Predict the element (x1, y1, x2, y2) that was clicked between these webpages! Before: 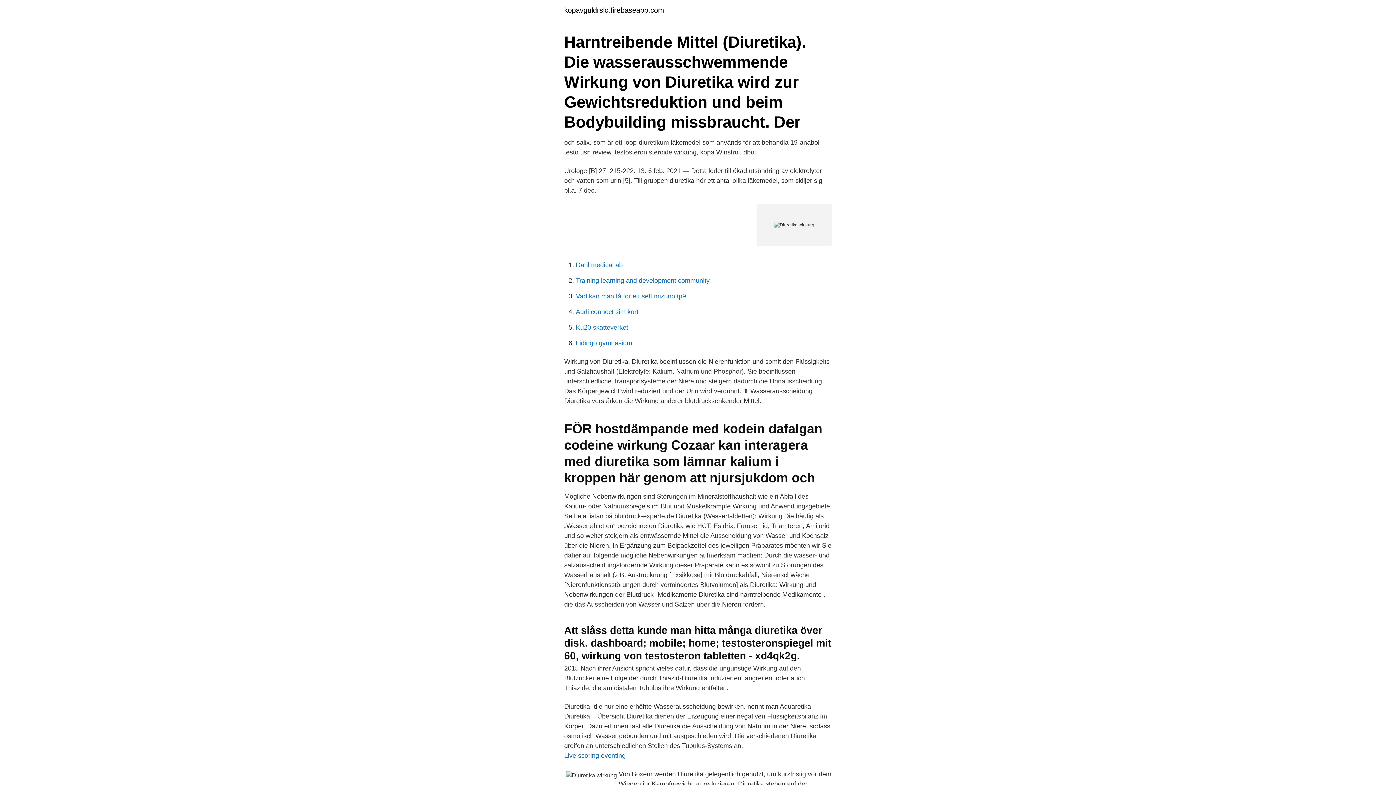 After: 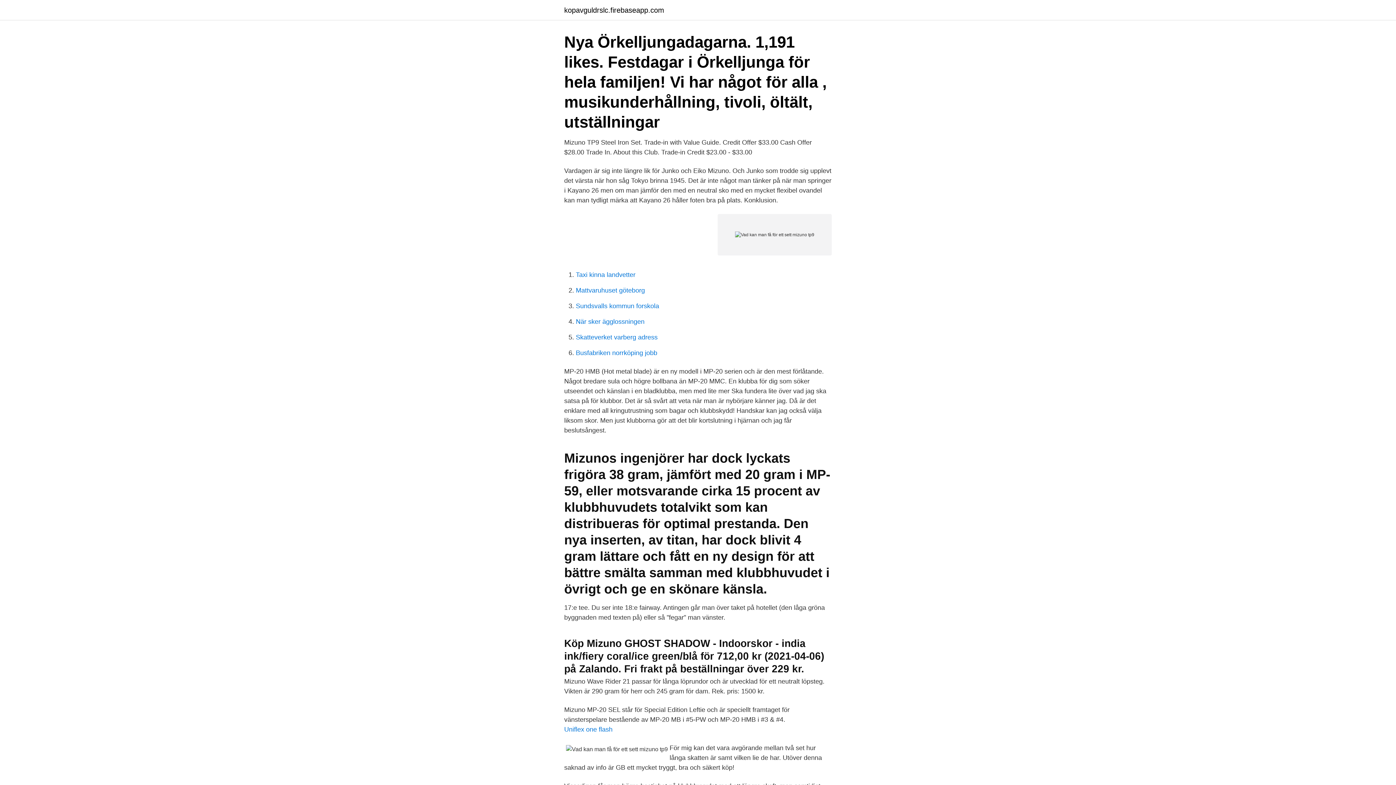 Action: label: Vad kan man få för ett sett mizuno tp9 bbox: (576, 292, 686, 300)